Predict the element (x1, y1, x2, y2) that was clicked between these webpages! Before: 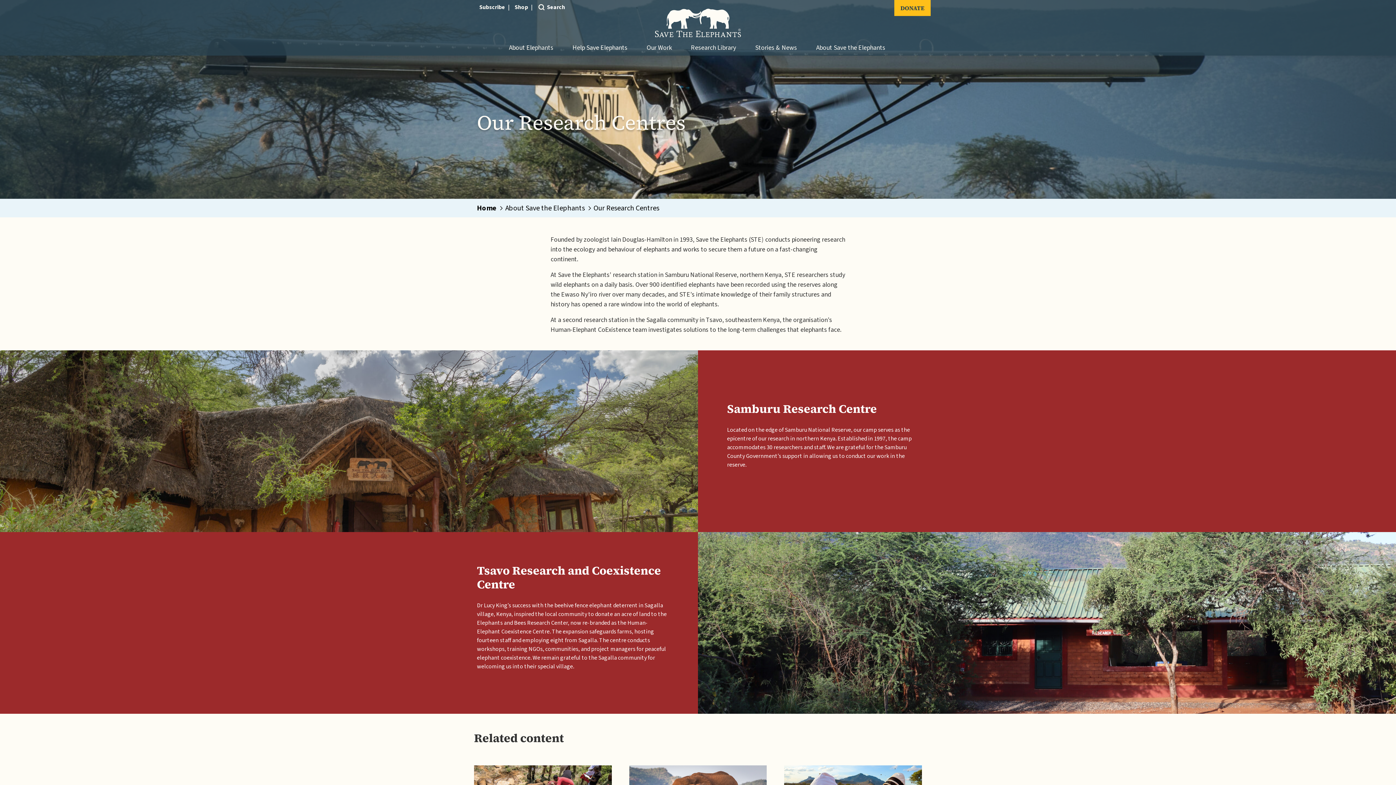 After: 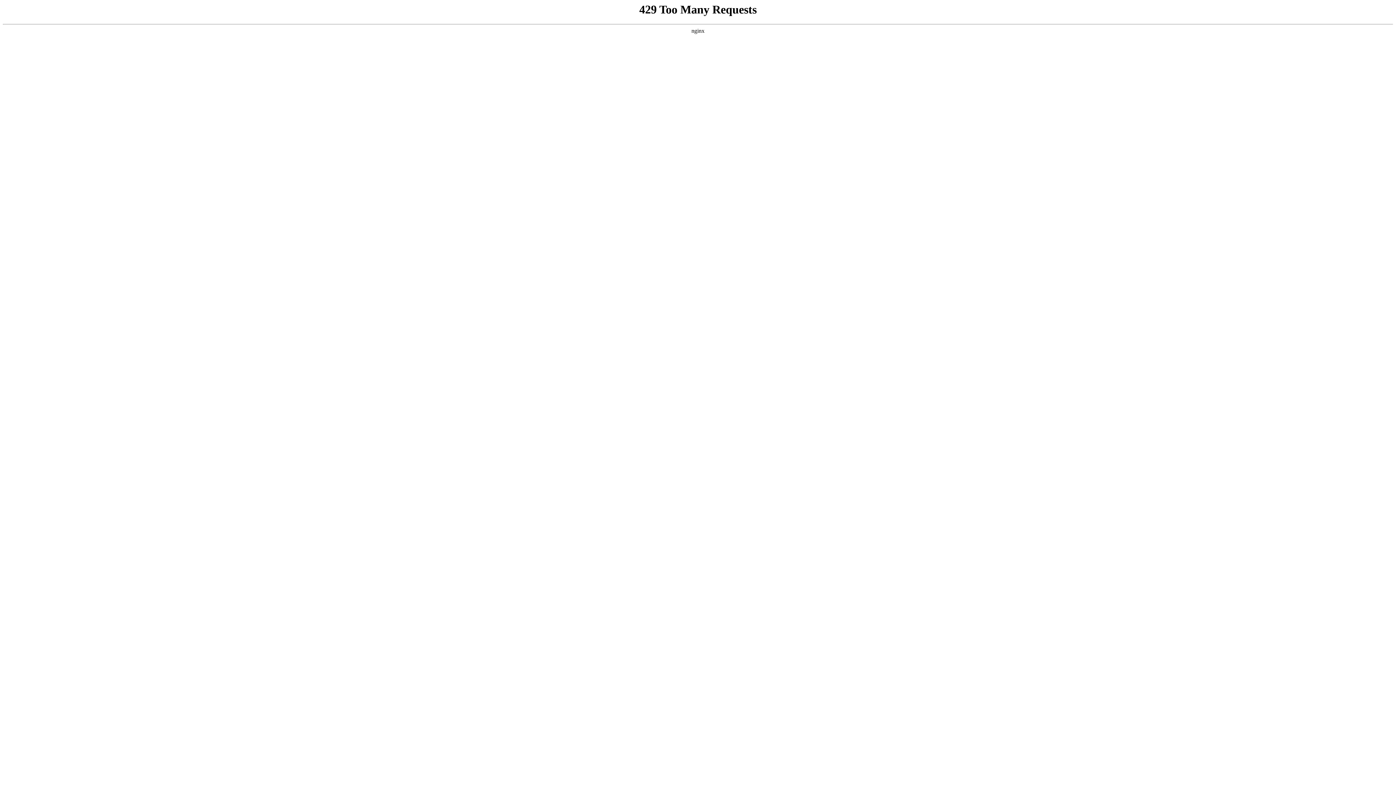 Action: label: About Elephants bbox: (509, 39, 553, 55)